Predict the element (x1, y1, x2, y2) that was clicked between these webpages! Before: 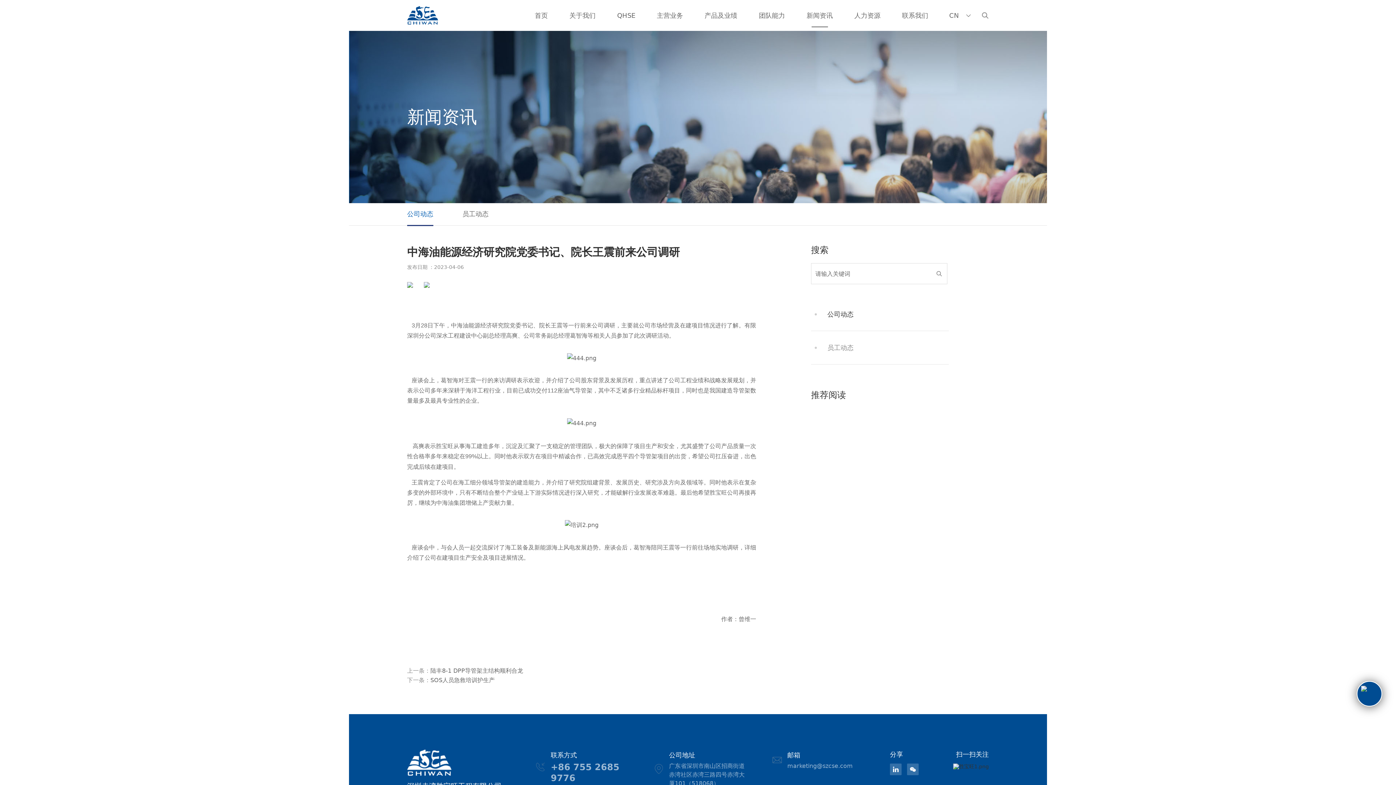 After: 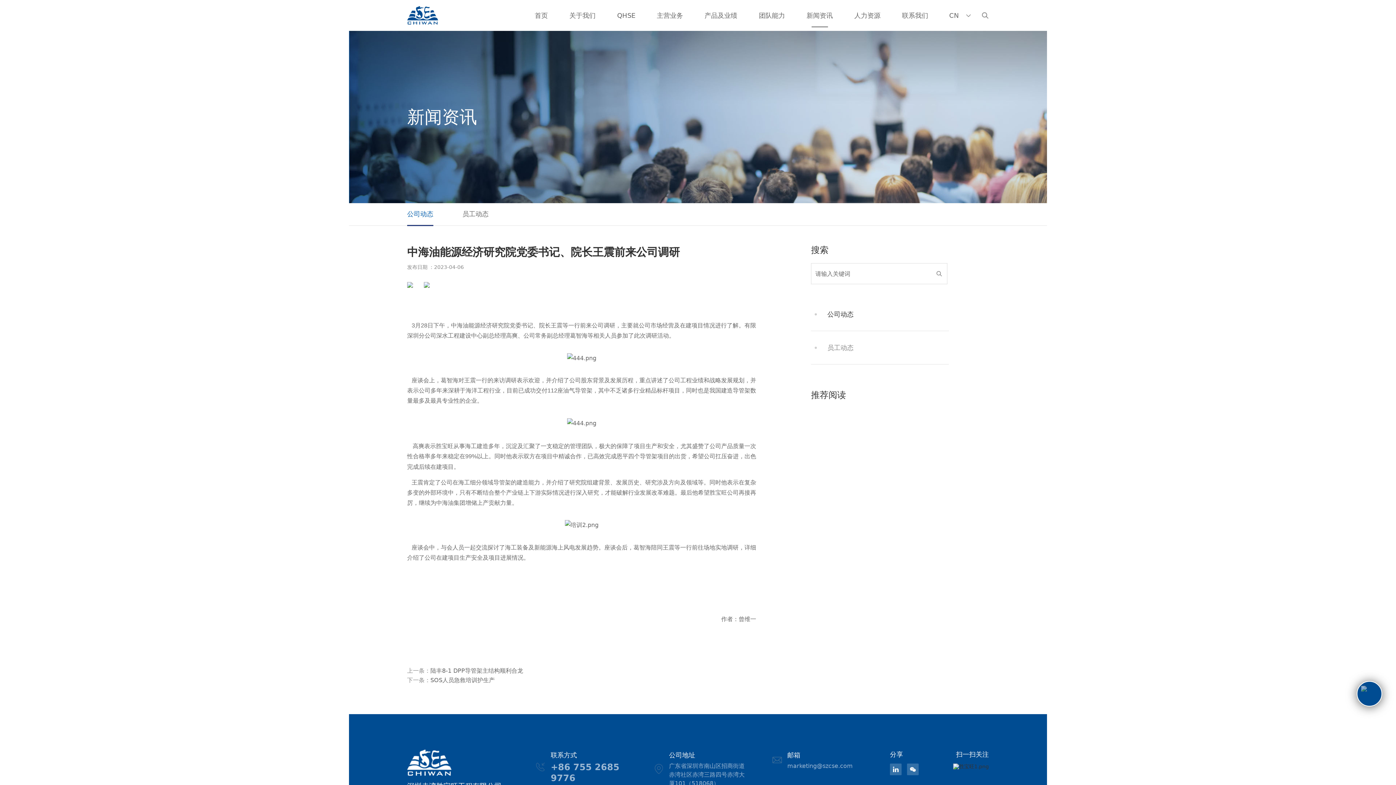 Action: bbox: (424, 280, 429, 288)